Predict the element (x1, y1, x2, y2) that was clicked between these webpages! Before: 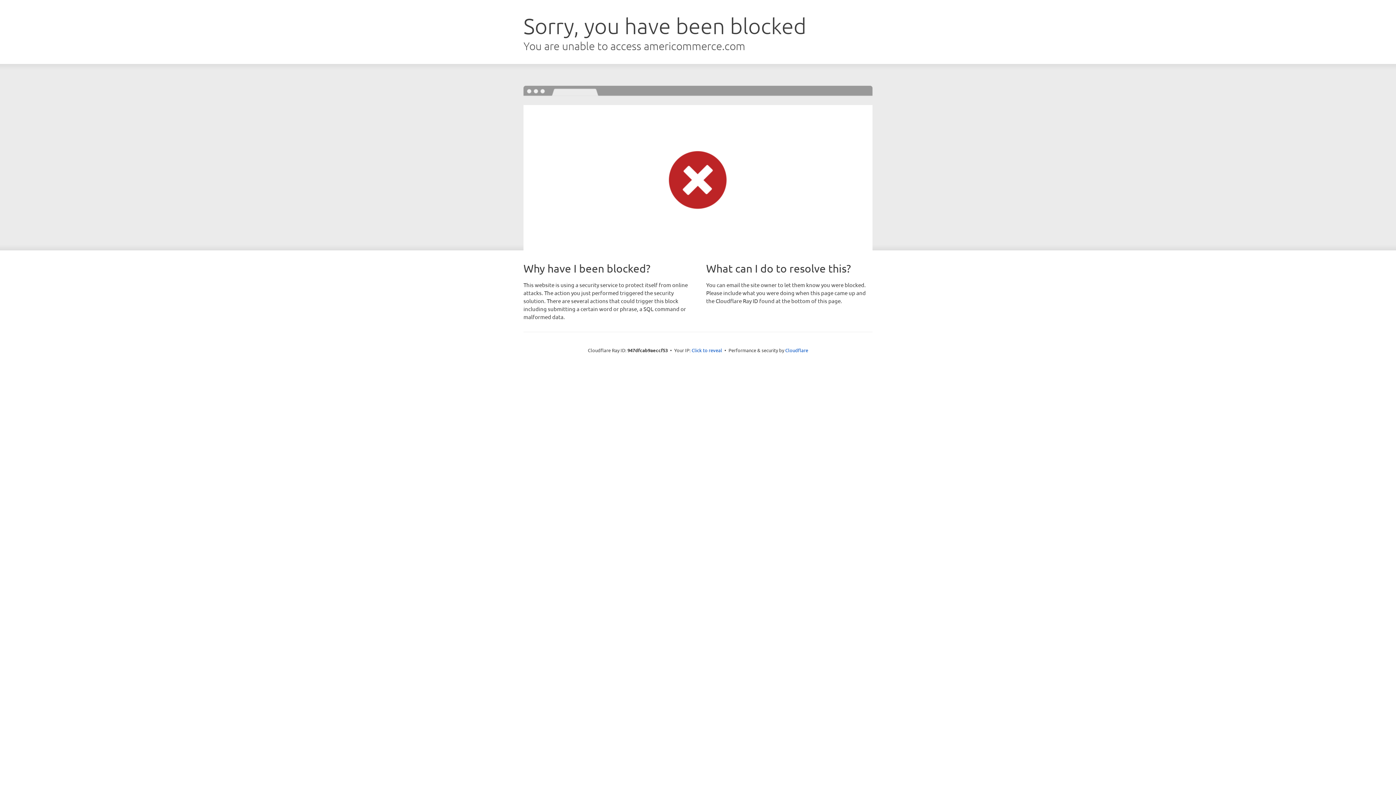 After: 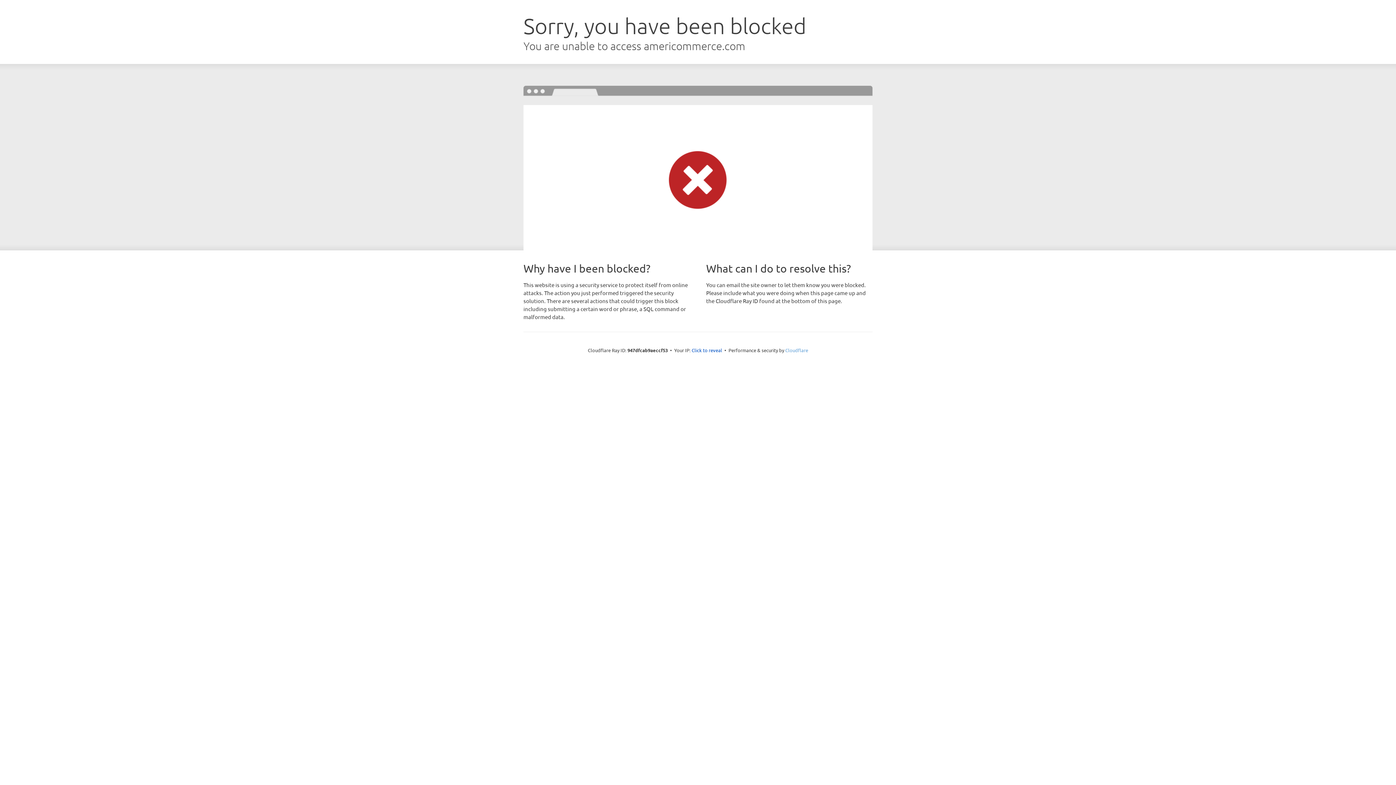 Action: label: Cloudflare bbox: (785, 347, 808, 353)